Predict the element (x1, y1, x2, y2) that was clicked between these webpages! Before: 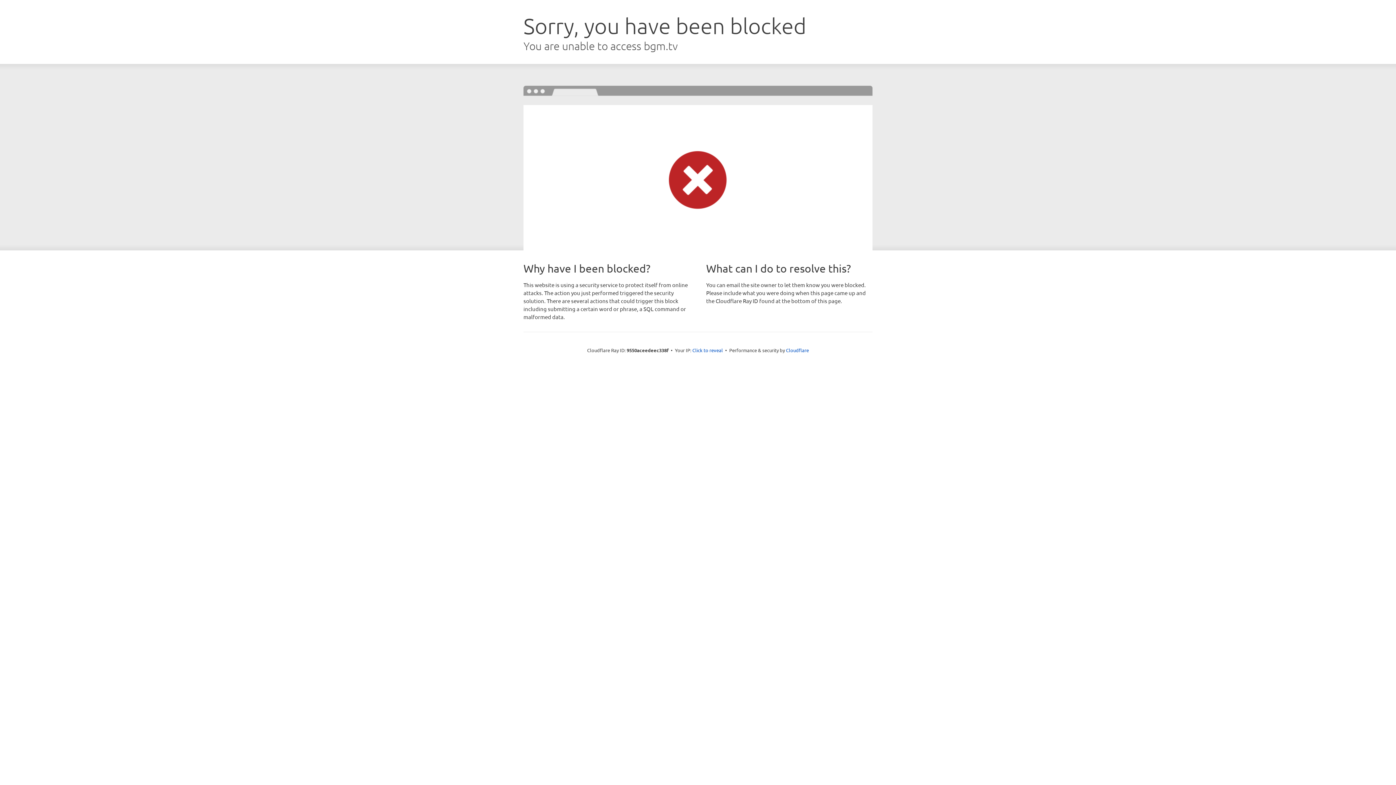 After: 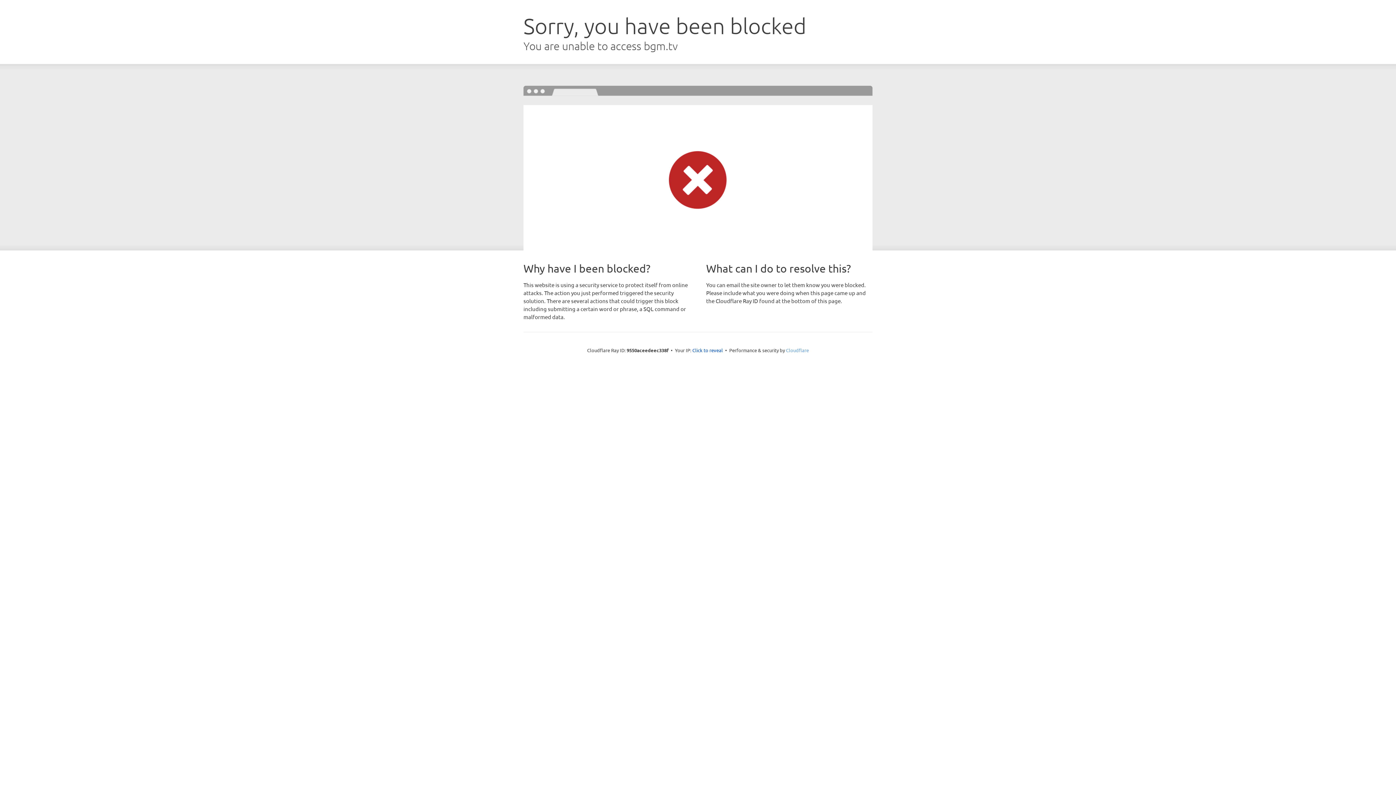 Action: label: Cloudflare bbox: (786, 347, 809, 353)